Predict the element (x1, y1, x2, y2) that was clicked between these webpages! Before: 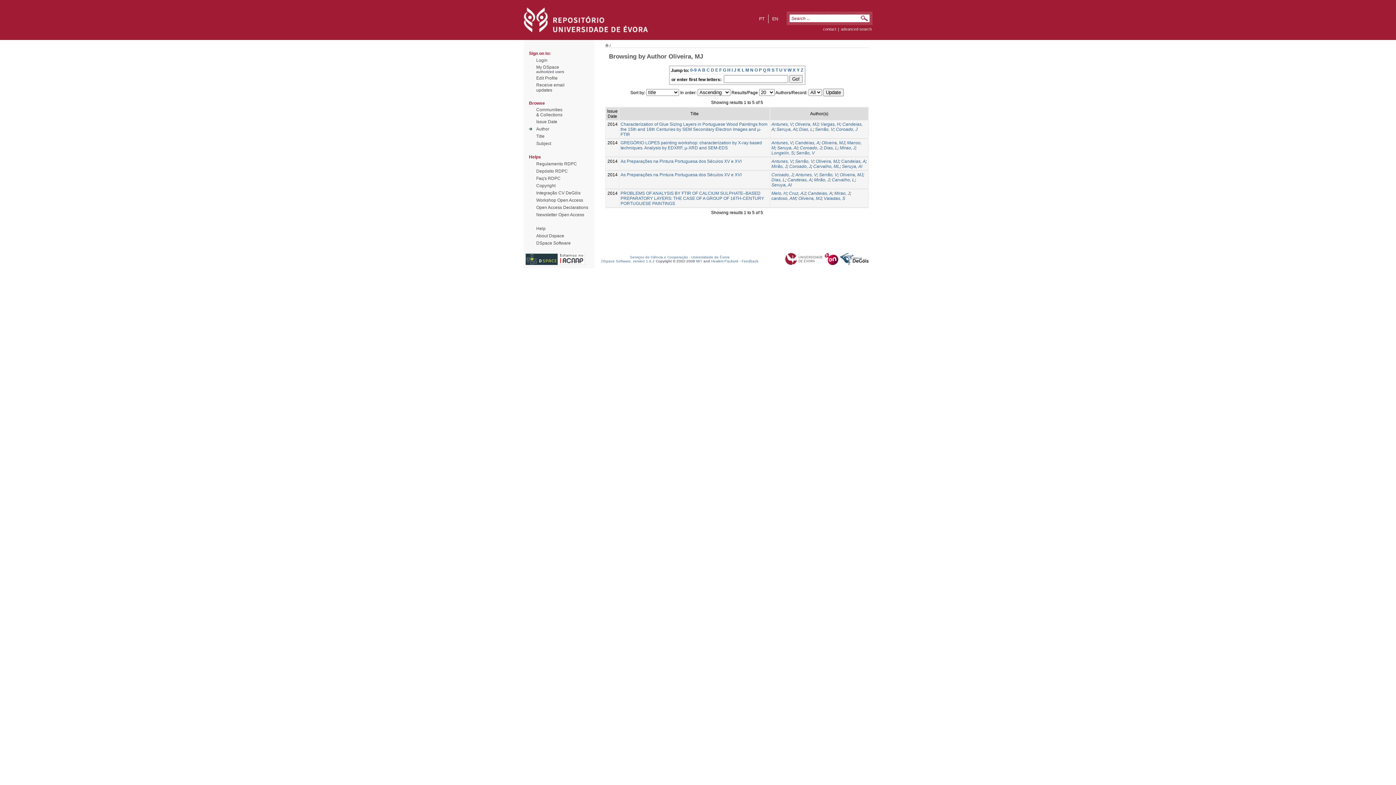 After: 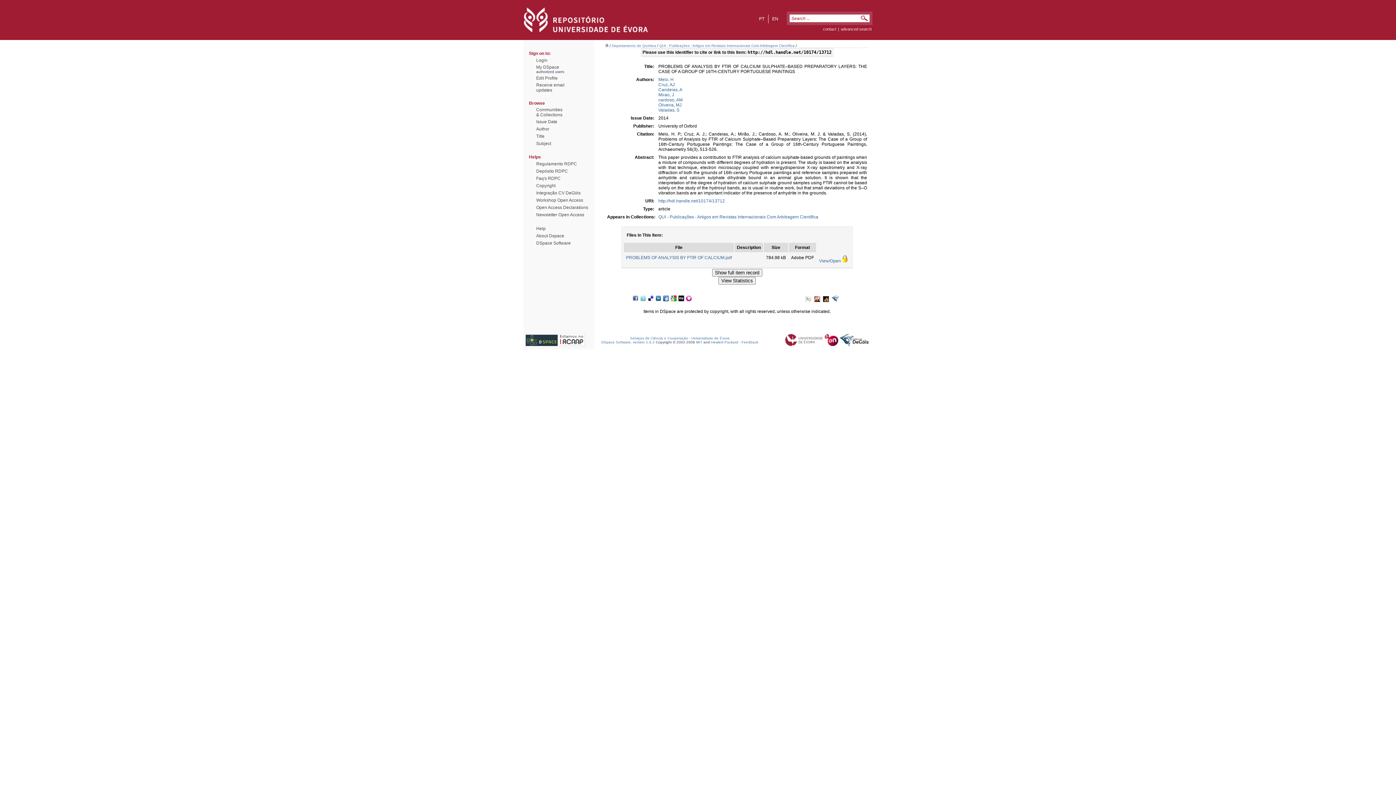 Action: bbox: (620, 190, 764, 206) label: PROBLEMS OF ANALYSIS BY FTIR OF CALCIUM SULPHATE–BASED PREPARATORY LAYERS: THE CASE OF A GROUP OF 16TH-CENTURY PORTUGUESE PAINTINGS